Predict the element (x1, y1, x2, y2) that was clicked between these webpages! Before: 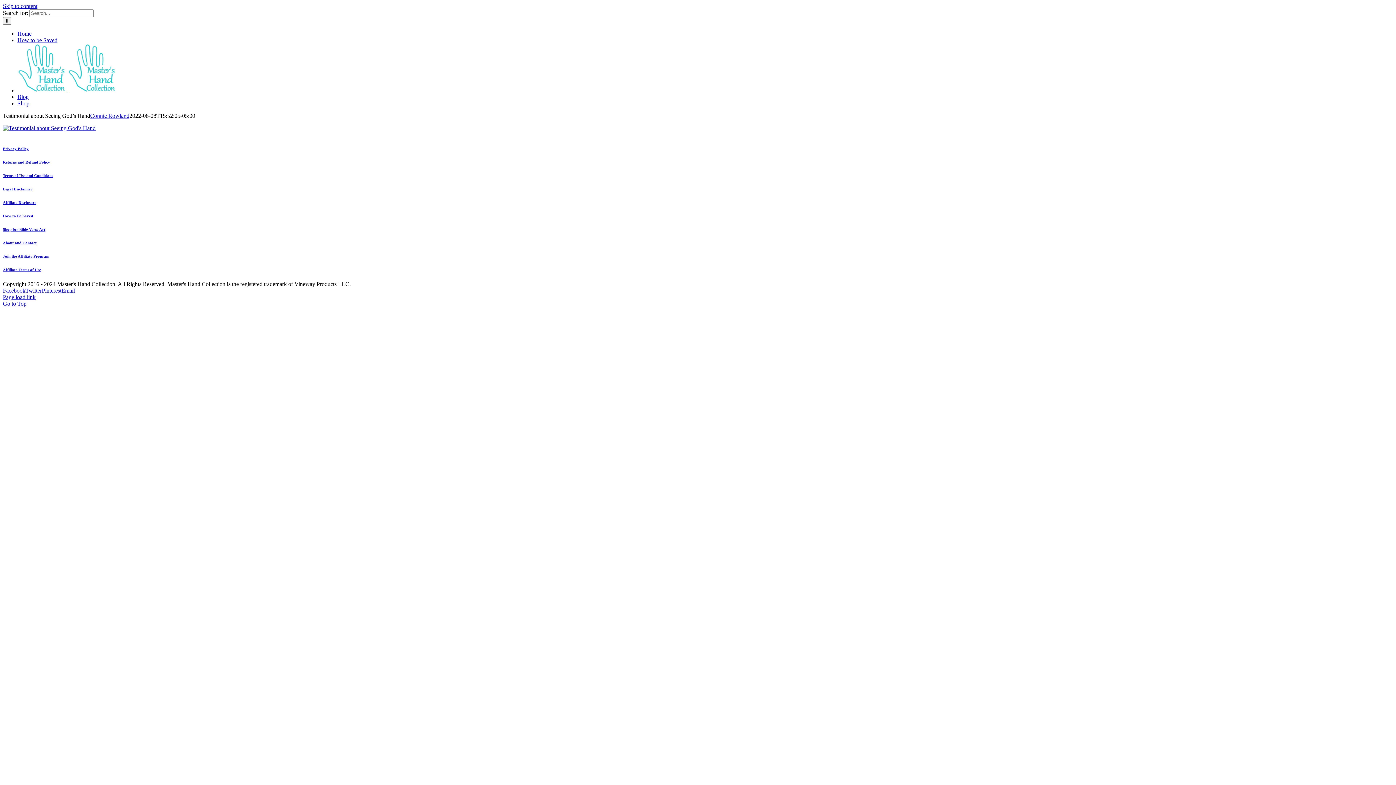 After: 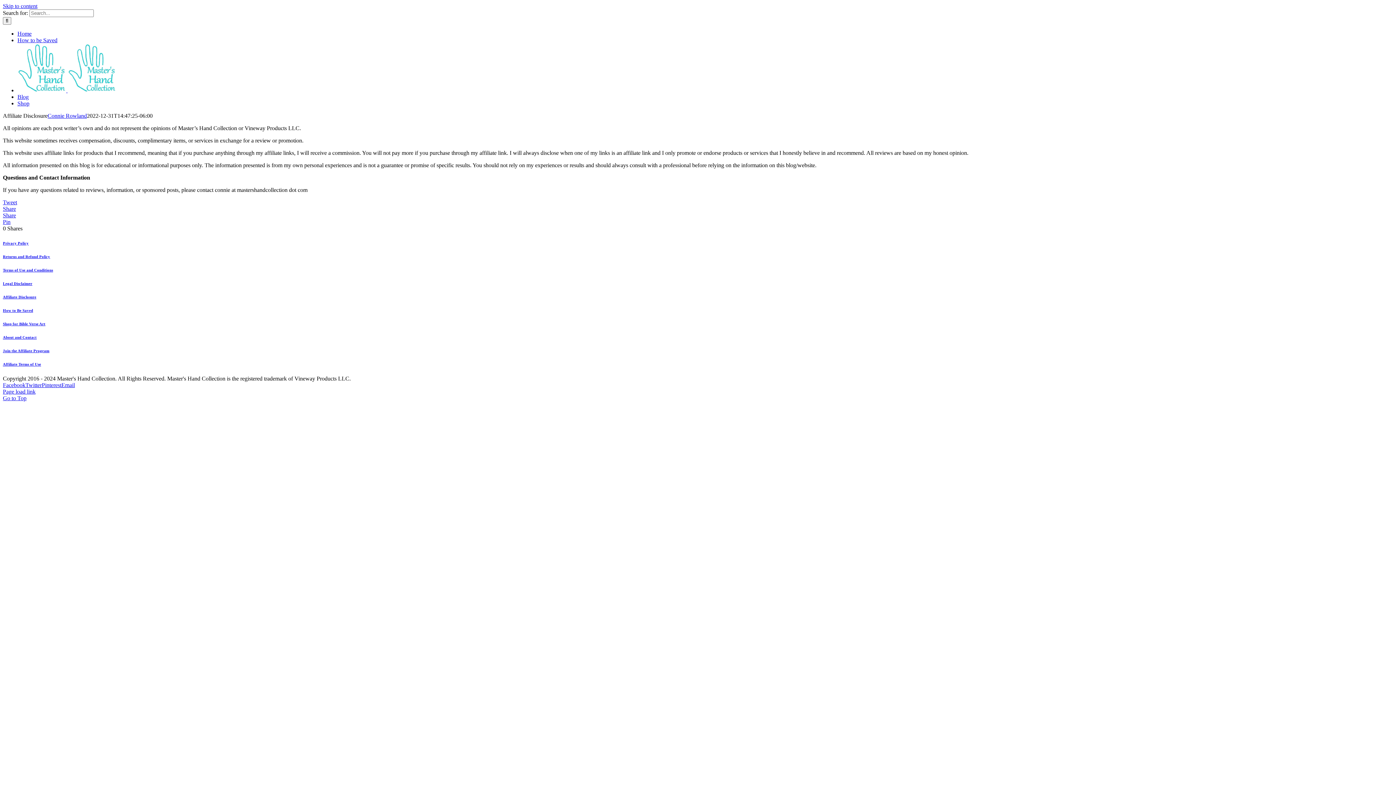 Action: bbox: (2, 200, 36, 204) label: Affiliate Disclosure